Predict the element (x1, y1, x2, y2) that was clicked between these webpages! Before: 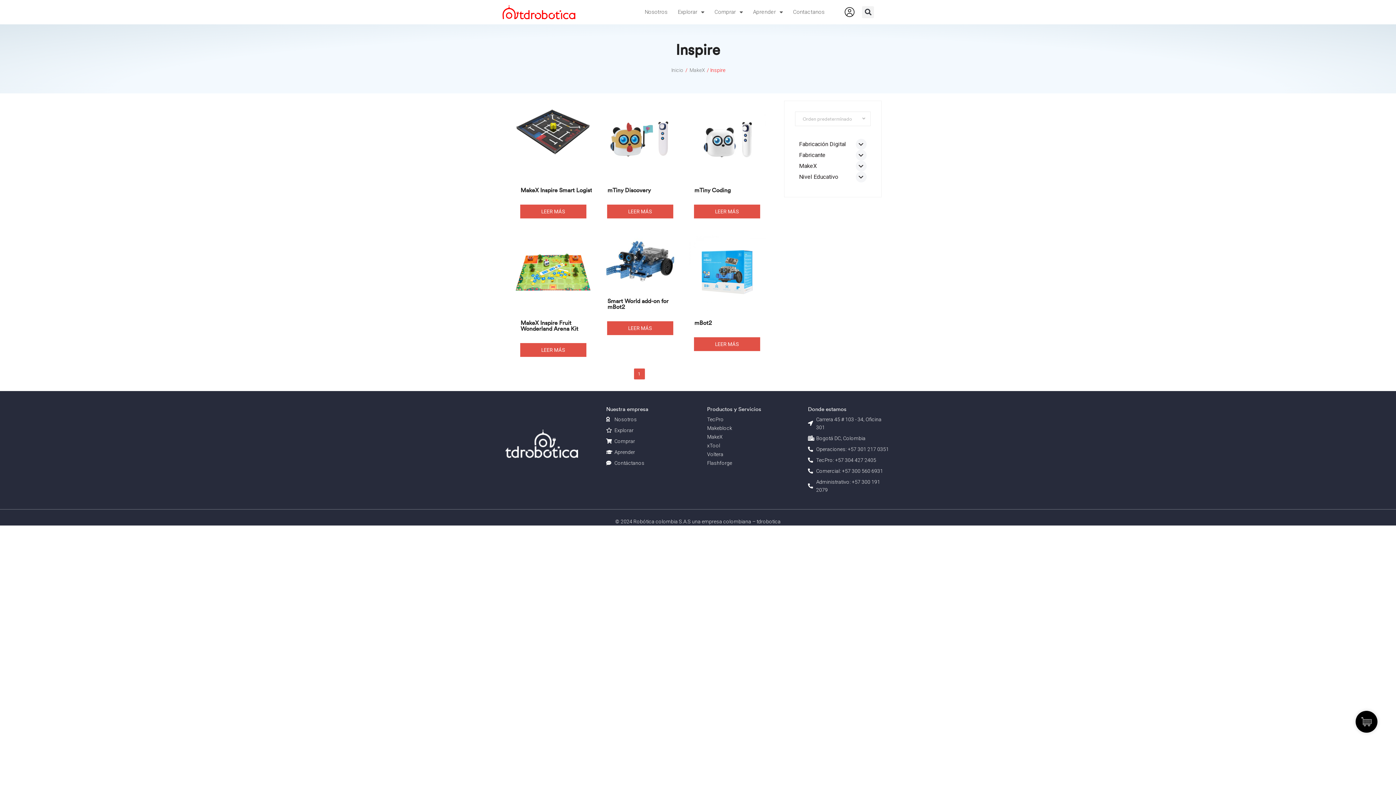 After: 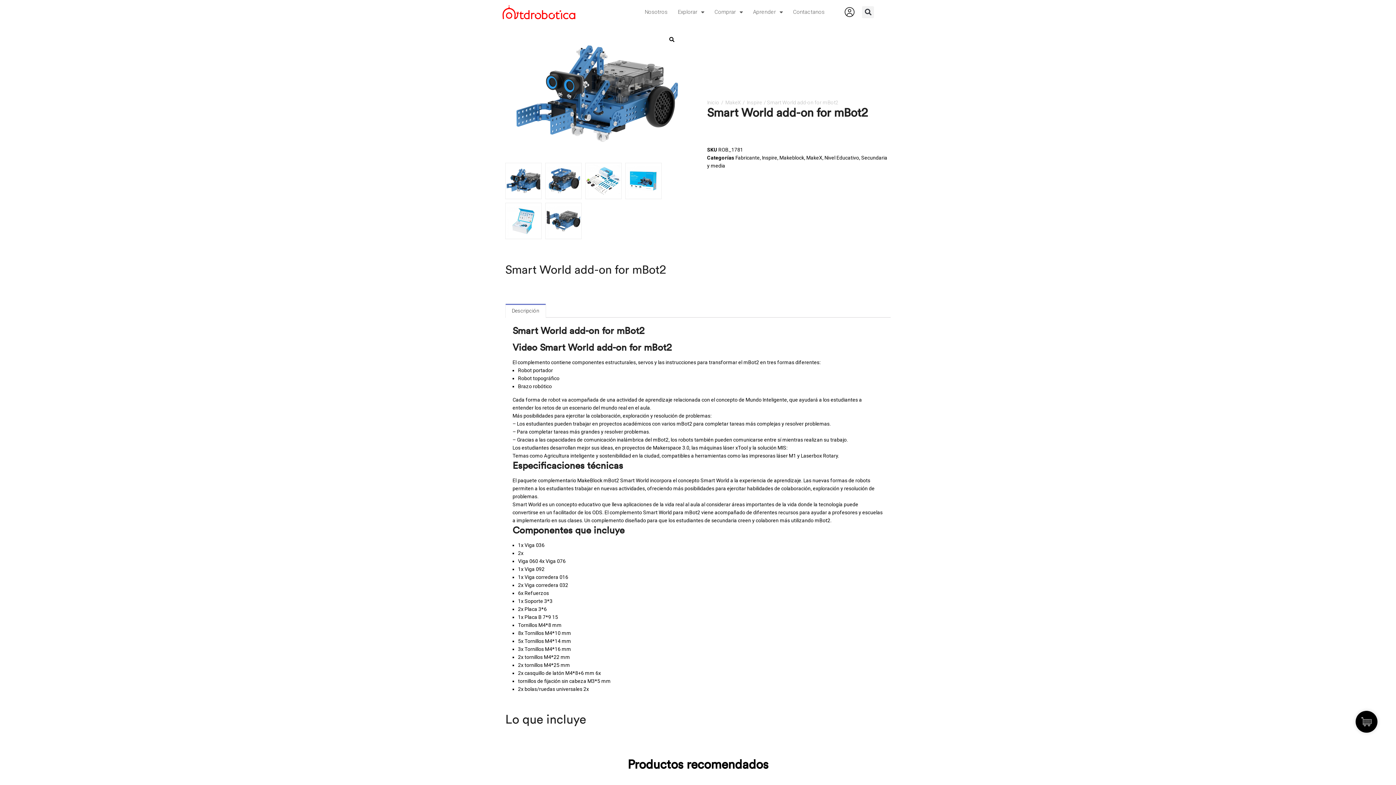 Action: label: Lee más sobre “Smart World add-on for mBot2” bbox: (607, 321, 673, 335)